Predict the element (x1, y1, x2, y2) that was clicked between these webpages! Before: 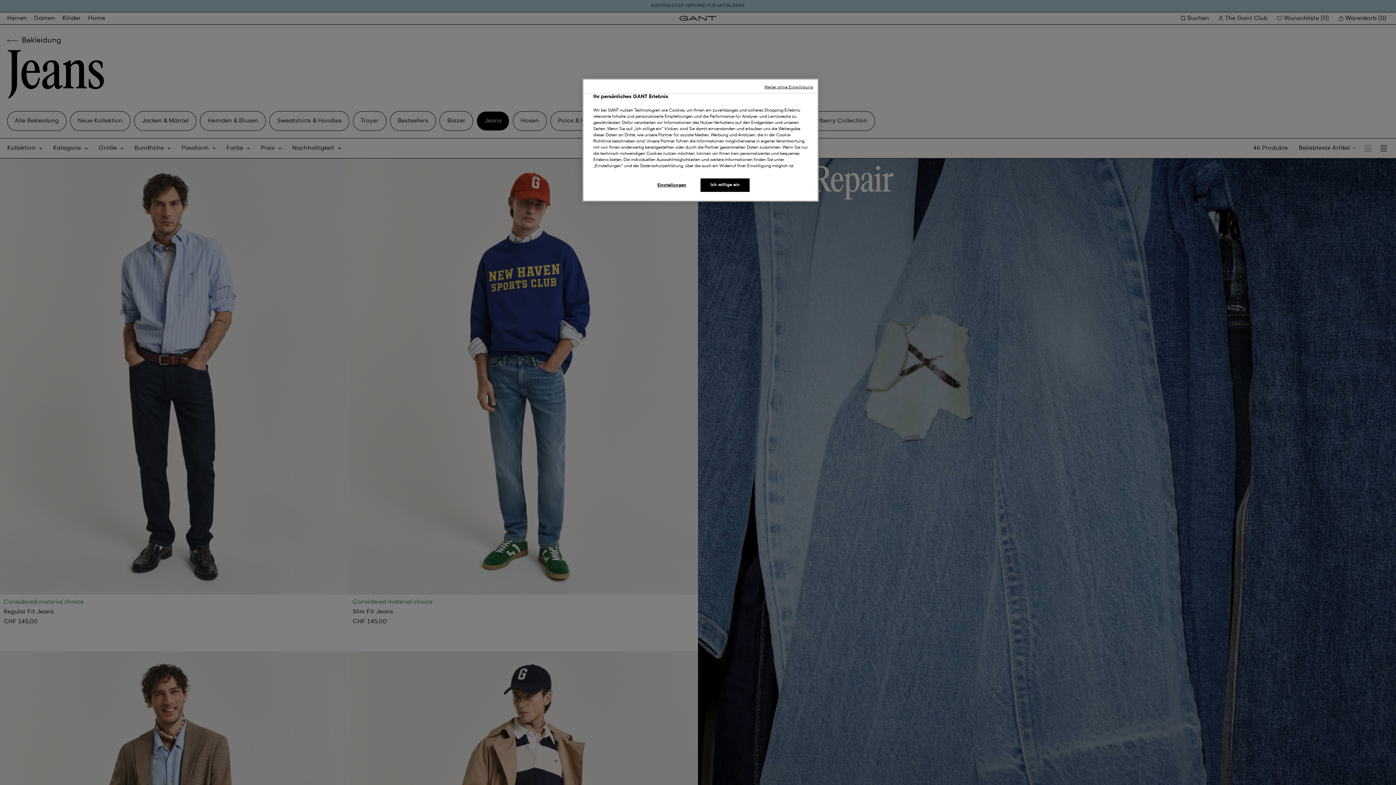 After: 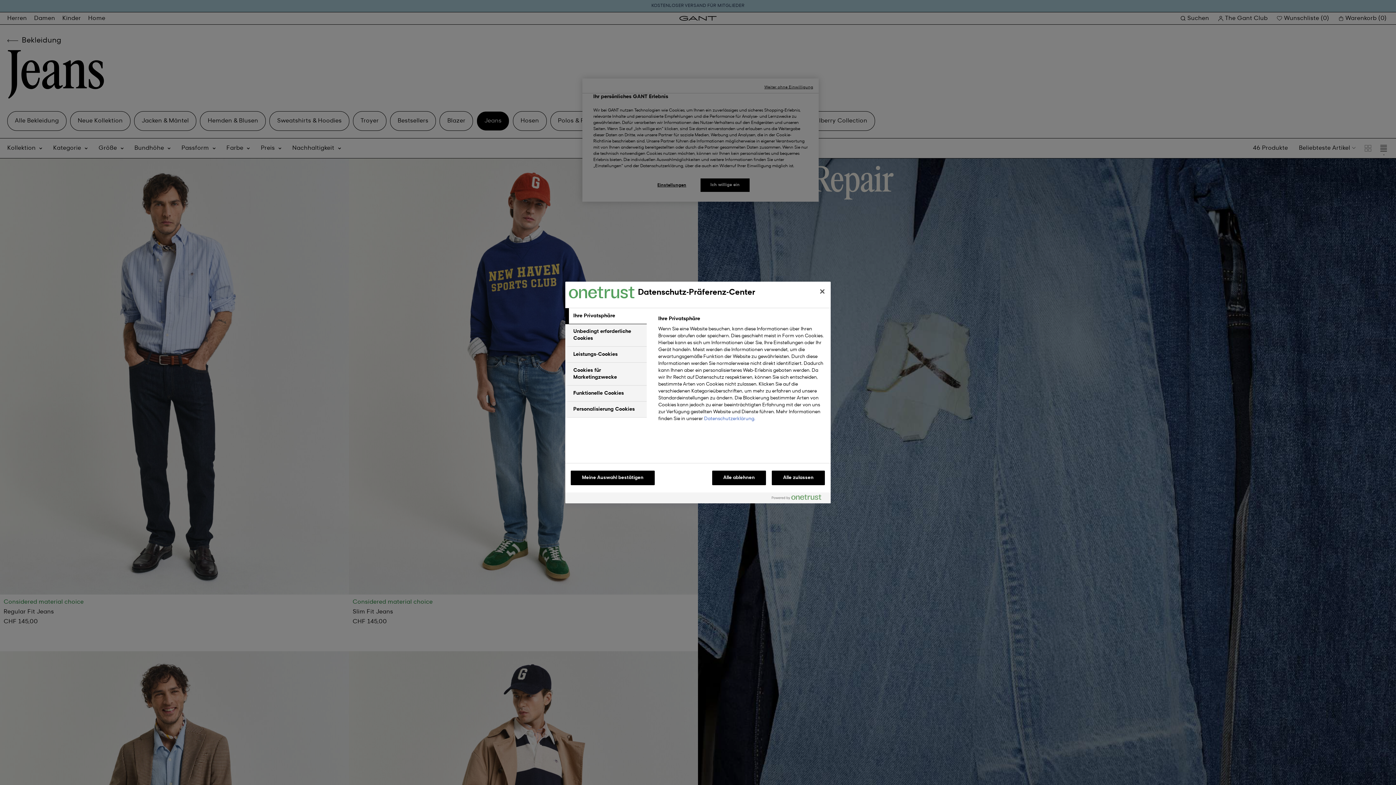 Action: label: Einstellungen bbox: (647, 178, 696, 192)